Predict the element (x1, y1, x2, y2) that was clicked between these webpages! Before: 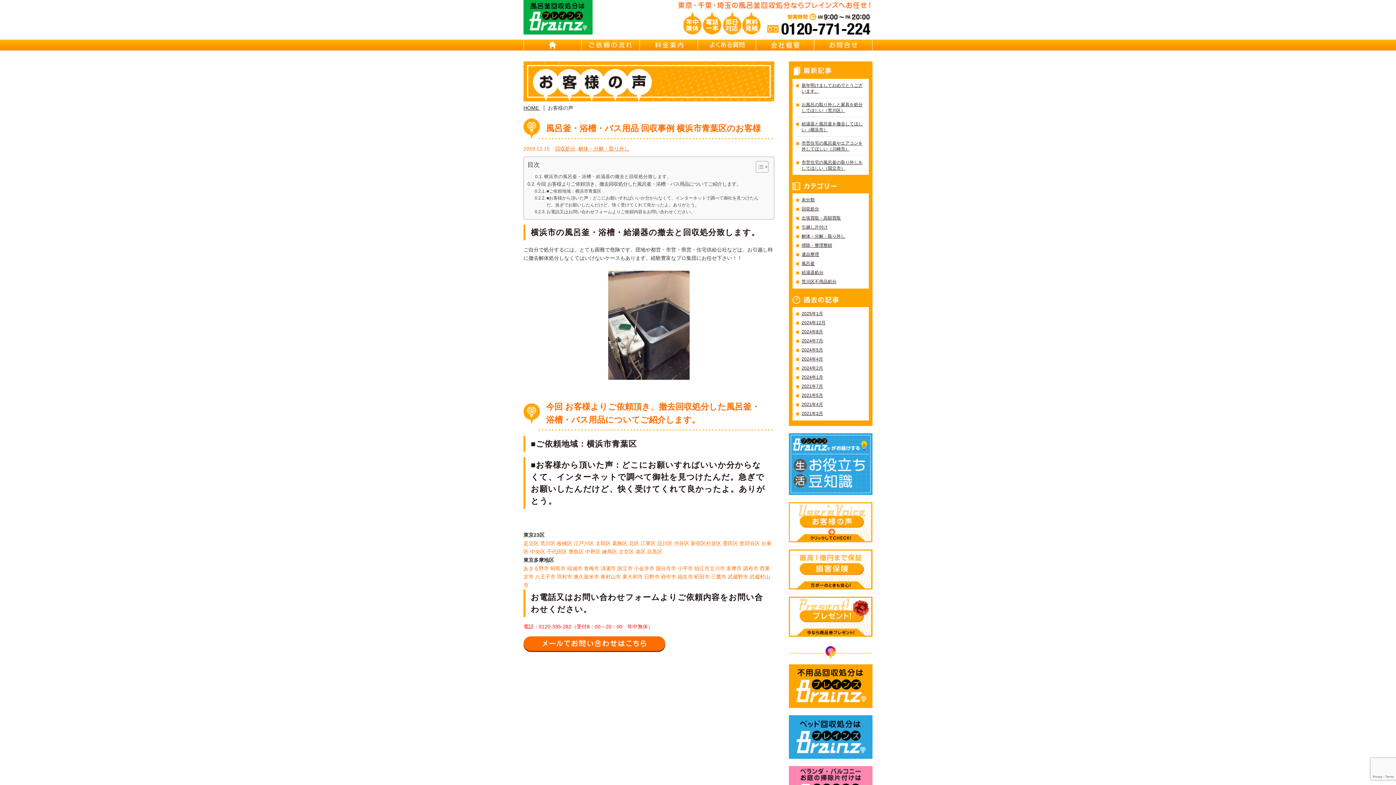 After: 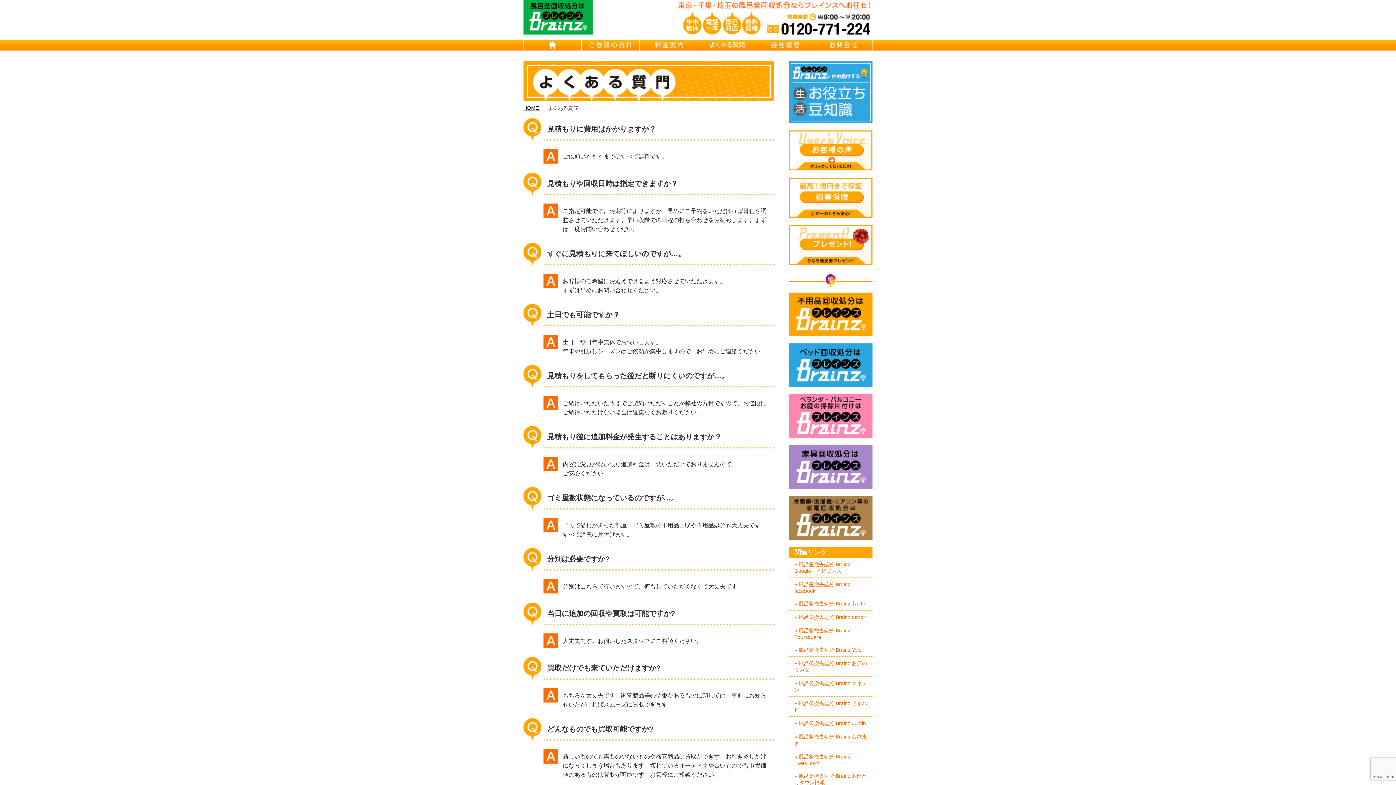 Action: bbox: (698, 39, 756, 50) label: よくある質問